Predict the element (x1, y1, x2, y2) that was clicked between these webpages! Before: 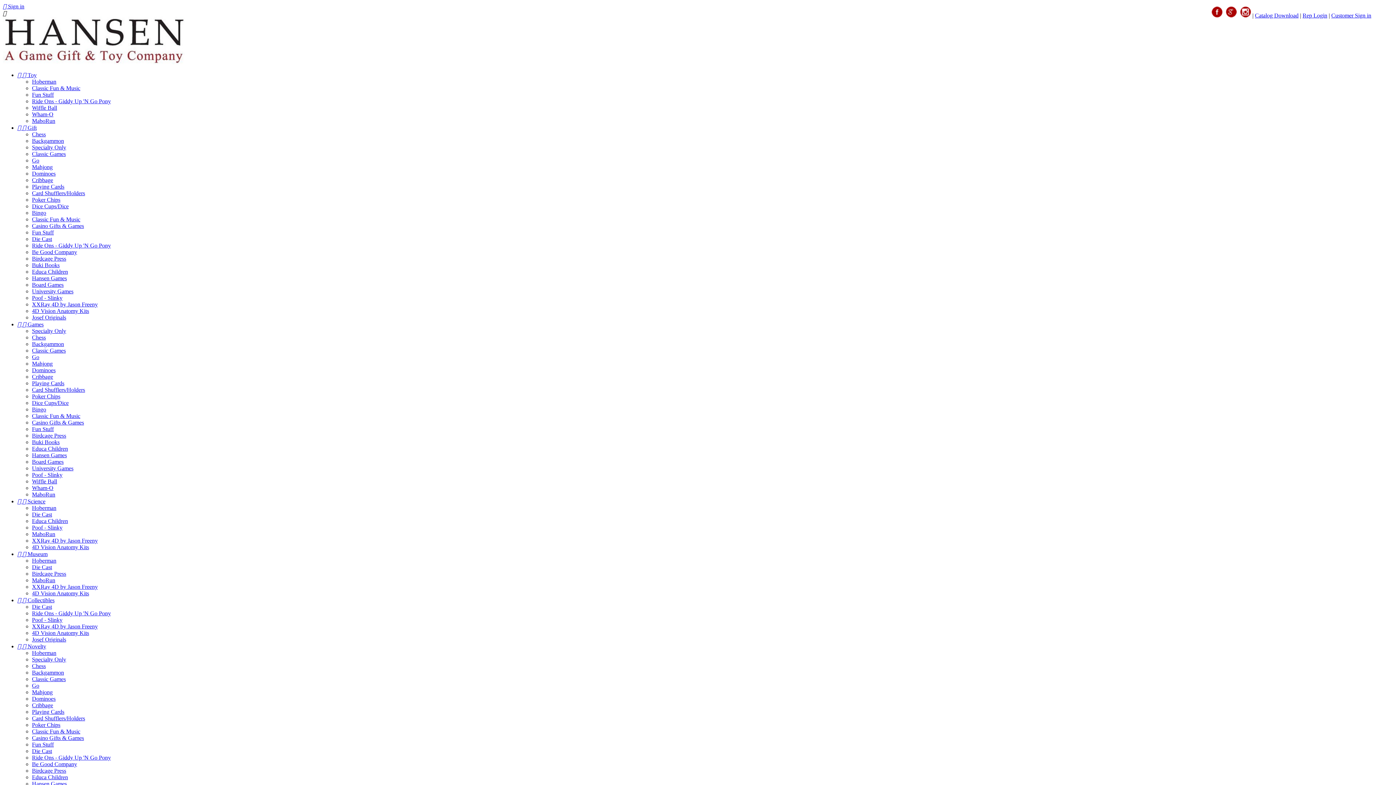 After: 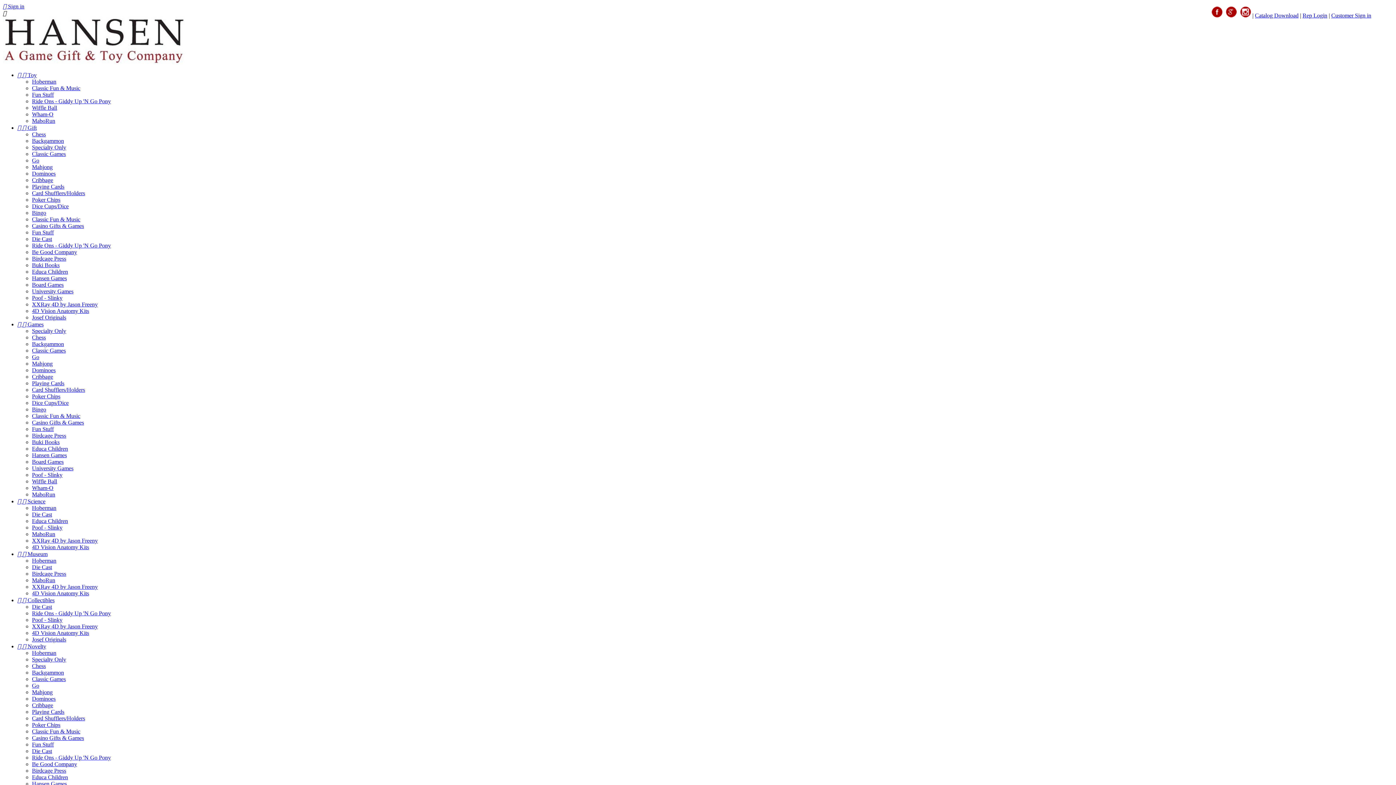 Action: bbox: (32, 177, 53, 183) label: Cribbage